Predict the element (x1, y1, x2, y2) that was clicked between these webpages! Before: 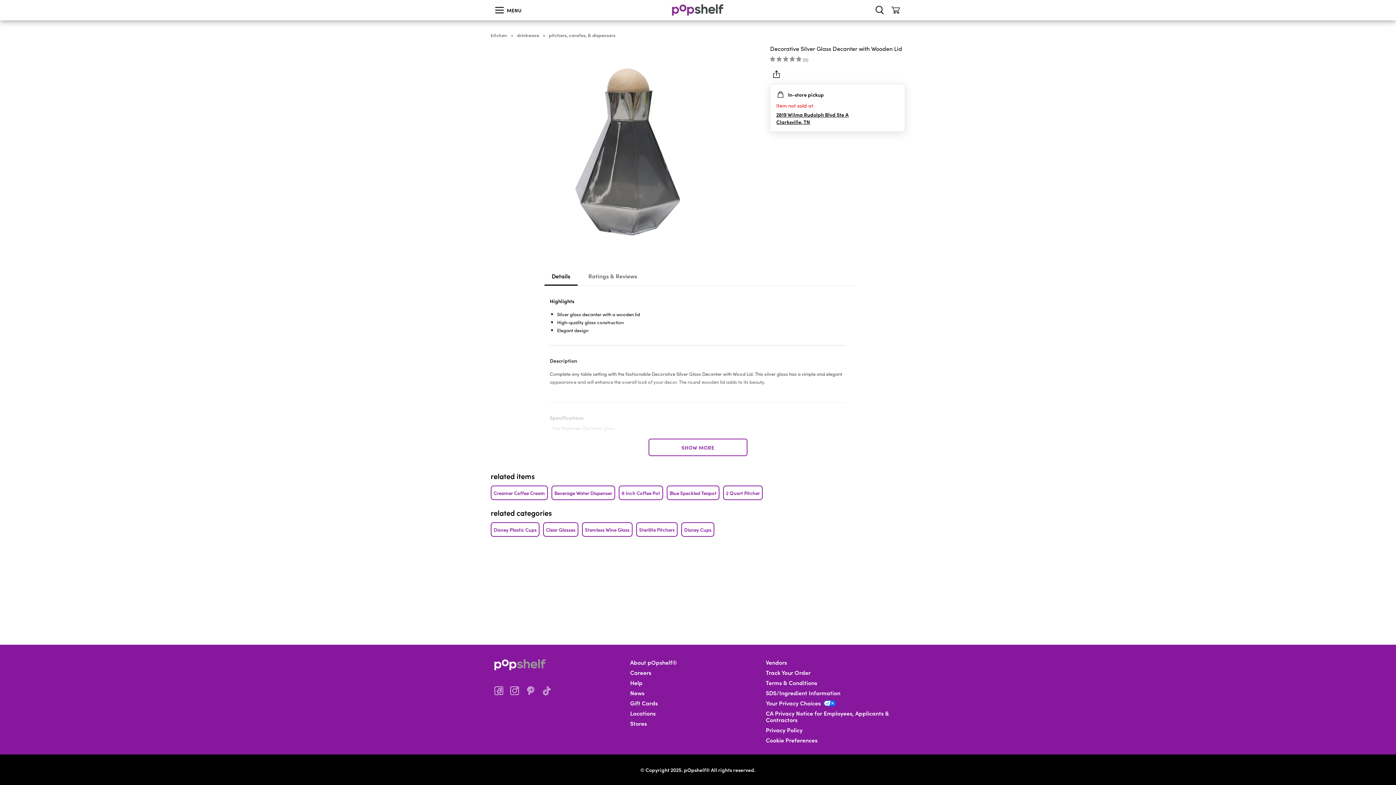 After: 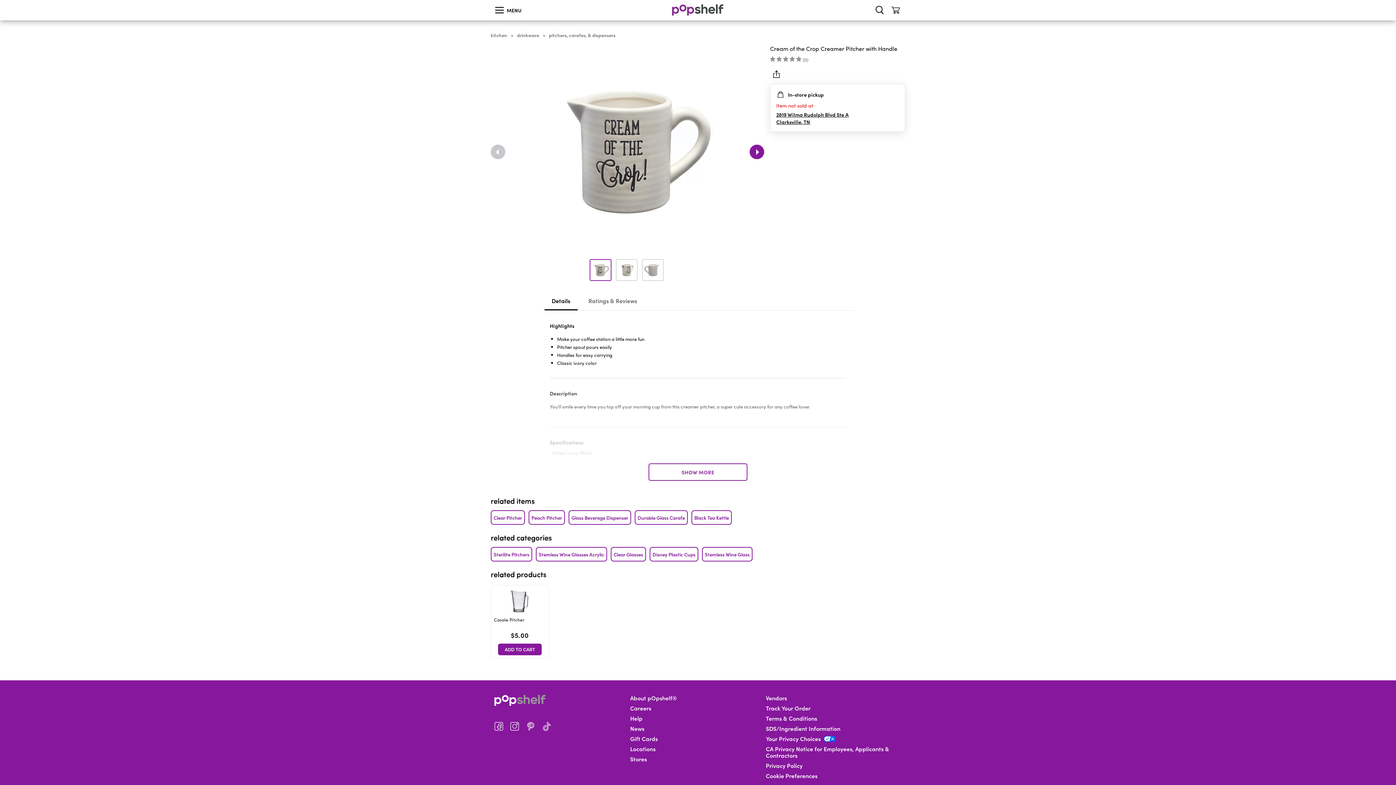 Action: bbox: (490, 485, 548, 500) label: Creamer Coffee Cream